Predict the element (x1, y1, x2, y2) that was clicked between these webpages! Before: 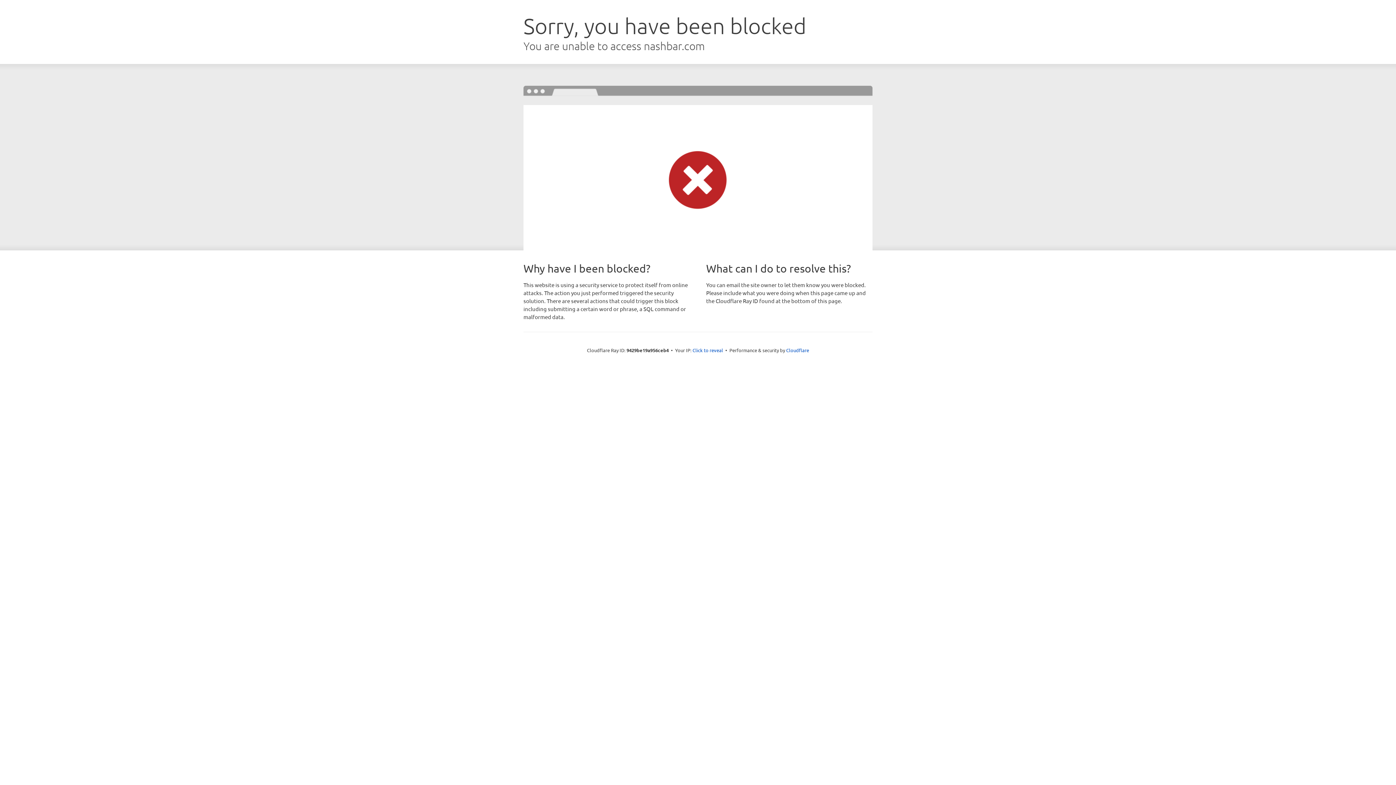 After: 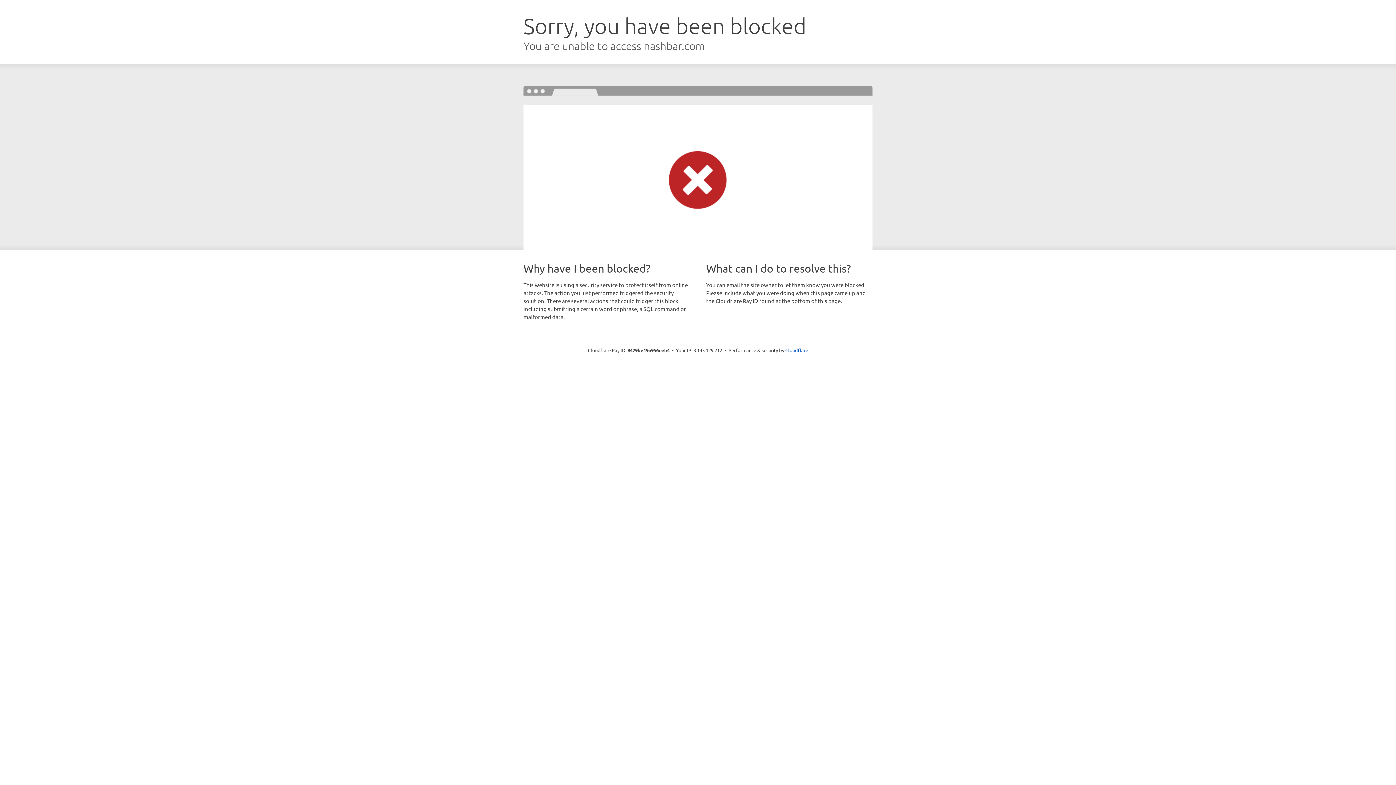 Action: label: Click to reveal bbox: (692, 346, 723, 353)